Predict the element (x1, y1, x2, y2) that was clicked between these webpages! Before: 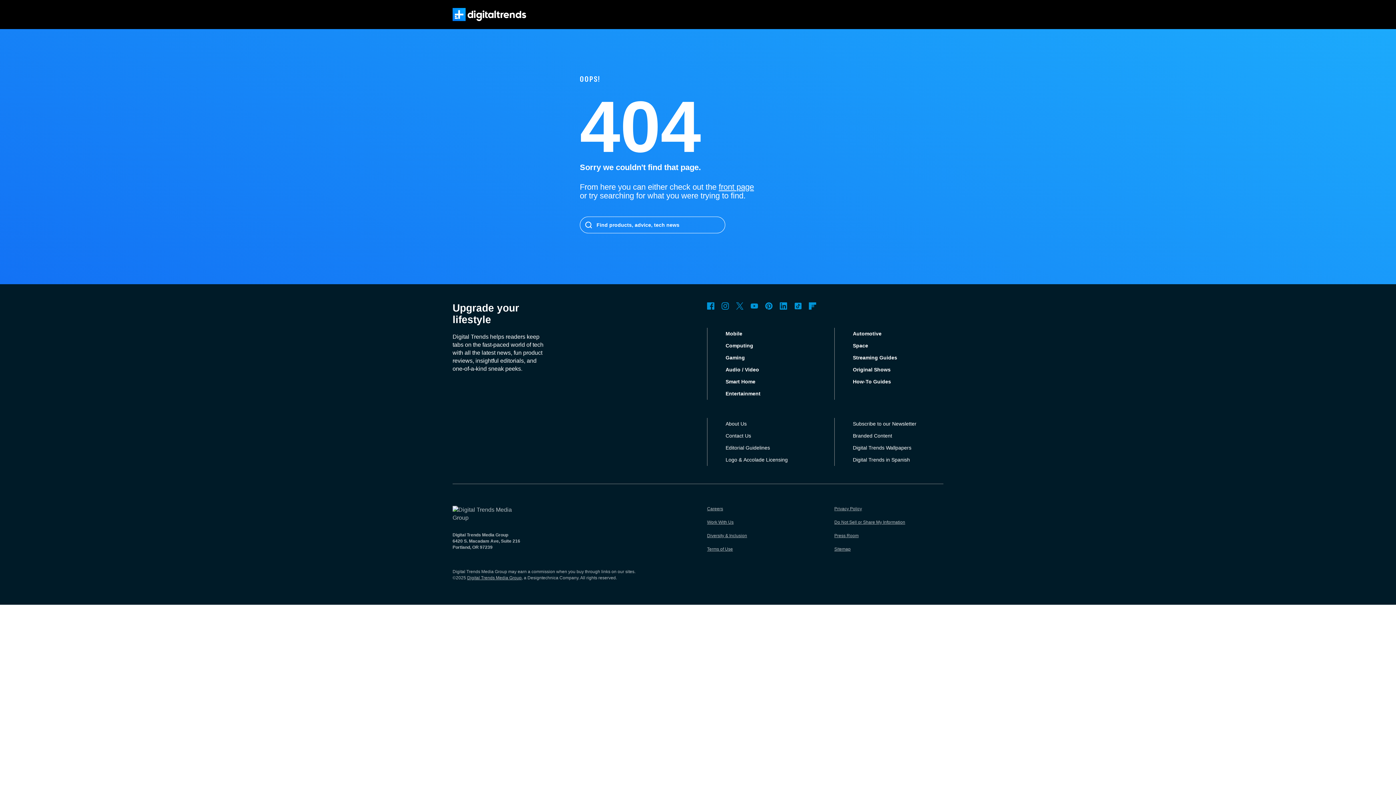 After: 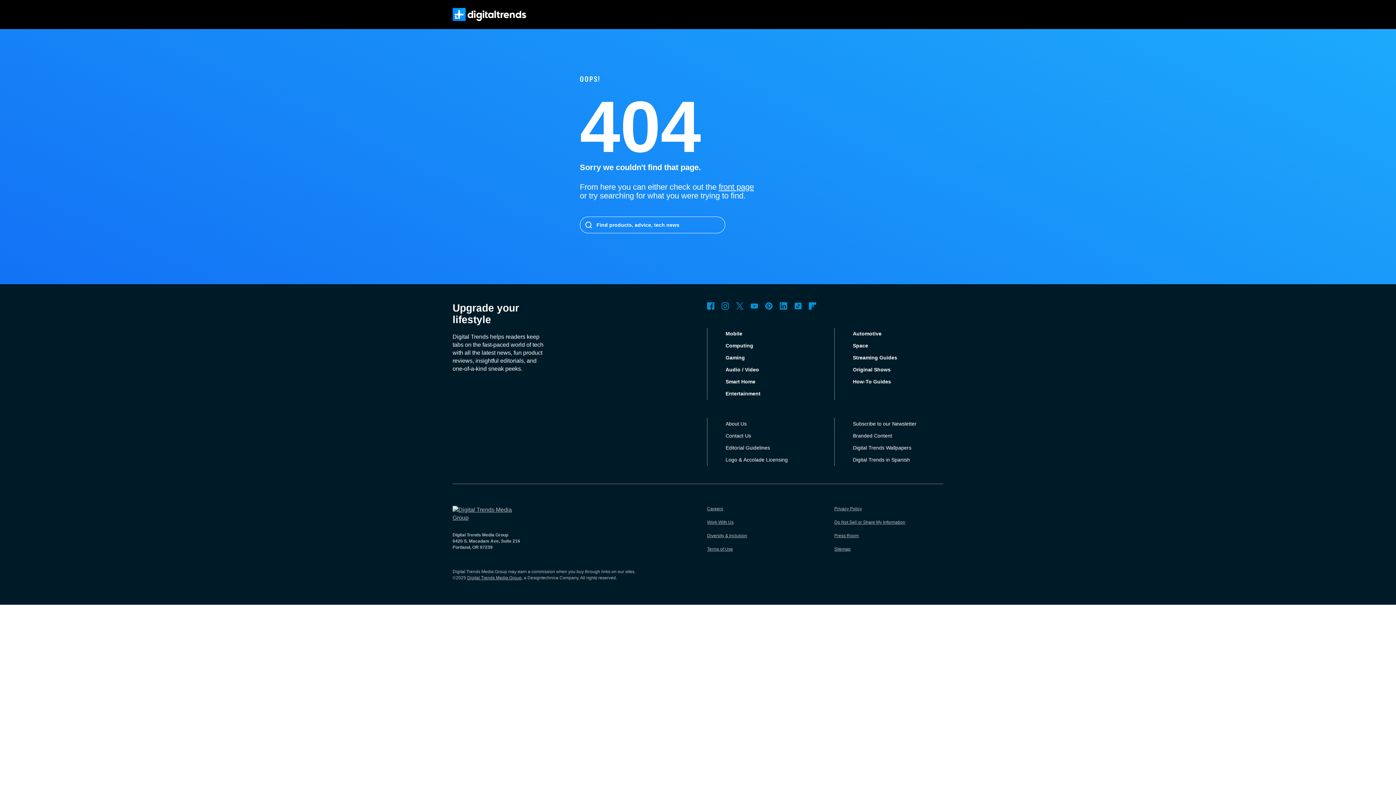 Action: bbox: (452, 506, 525, 522)